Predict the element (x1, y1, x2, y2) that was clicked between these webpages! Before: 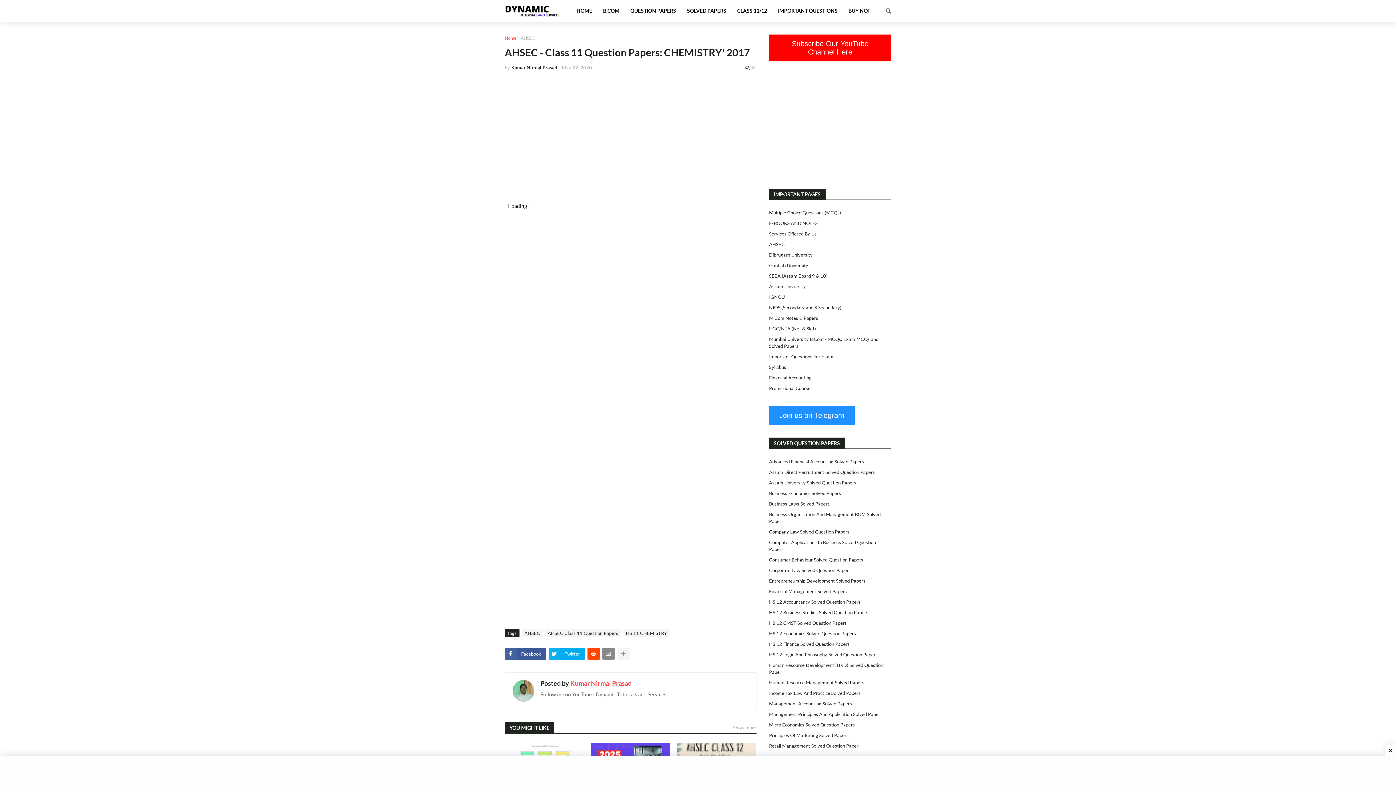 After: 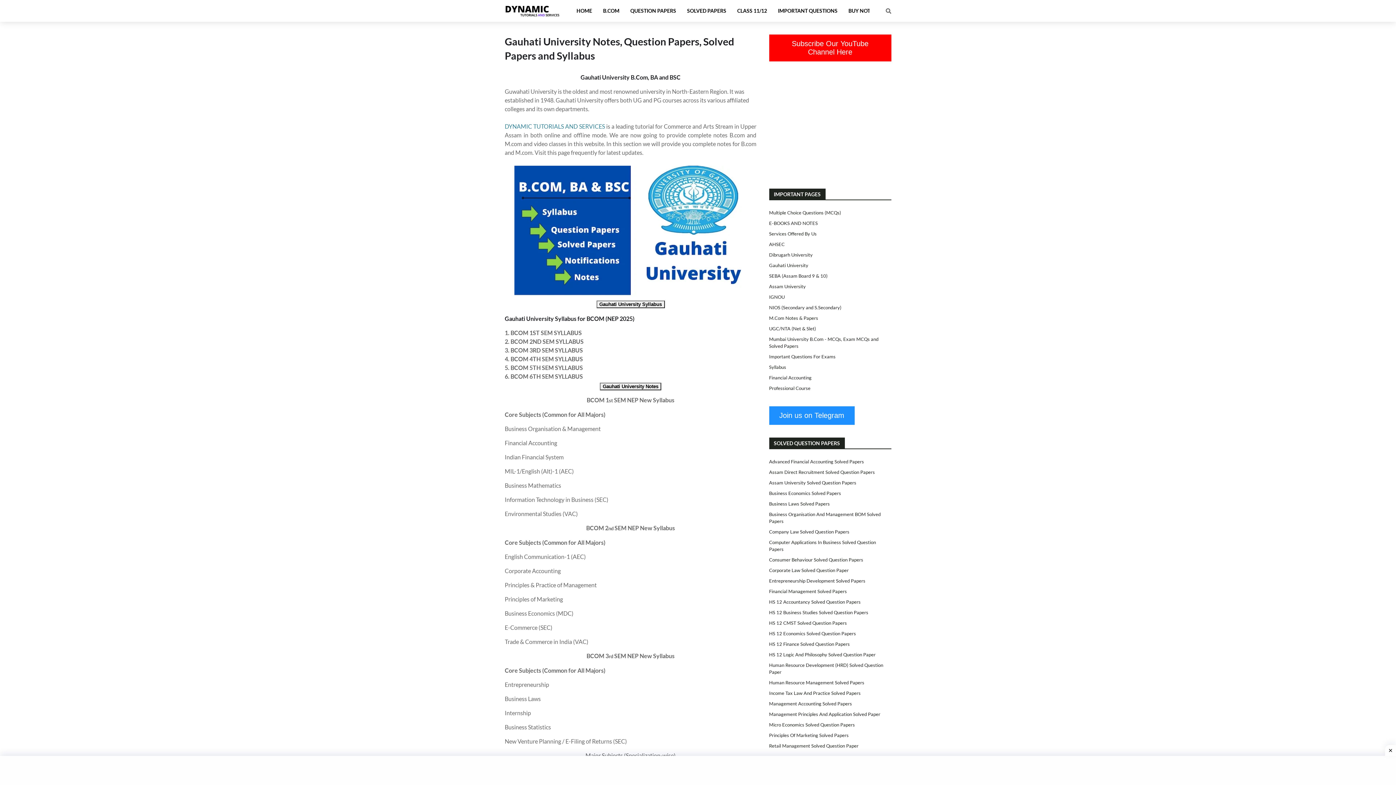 Action: label: Gauhati University bbox: (769, 260, 891, 270)